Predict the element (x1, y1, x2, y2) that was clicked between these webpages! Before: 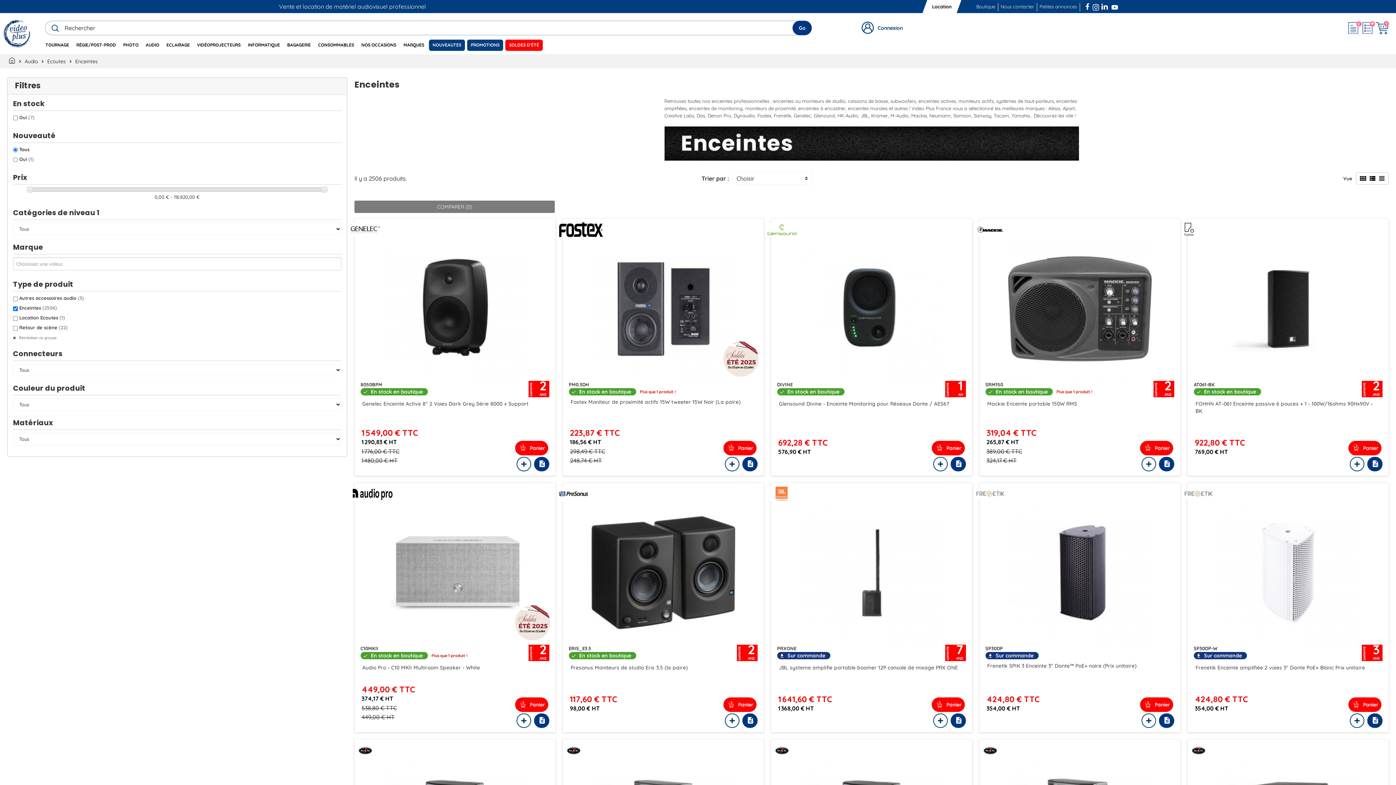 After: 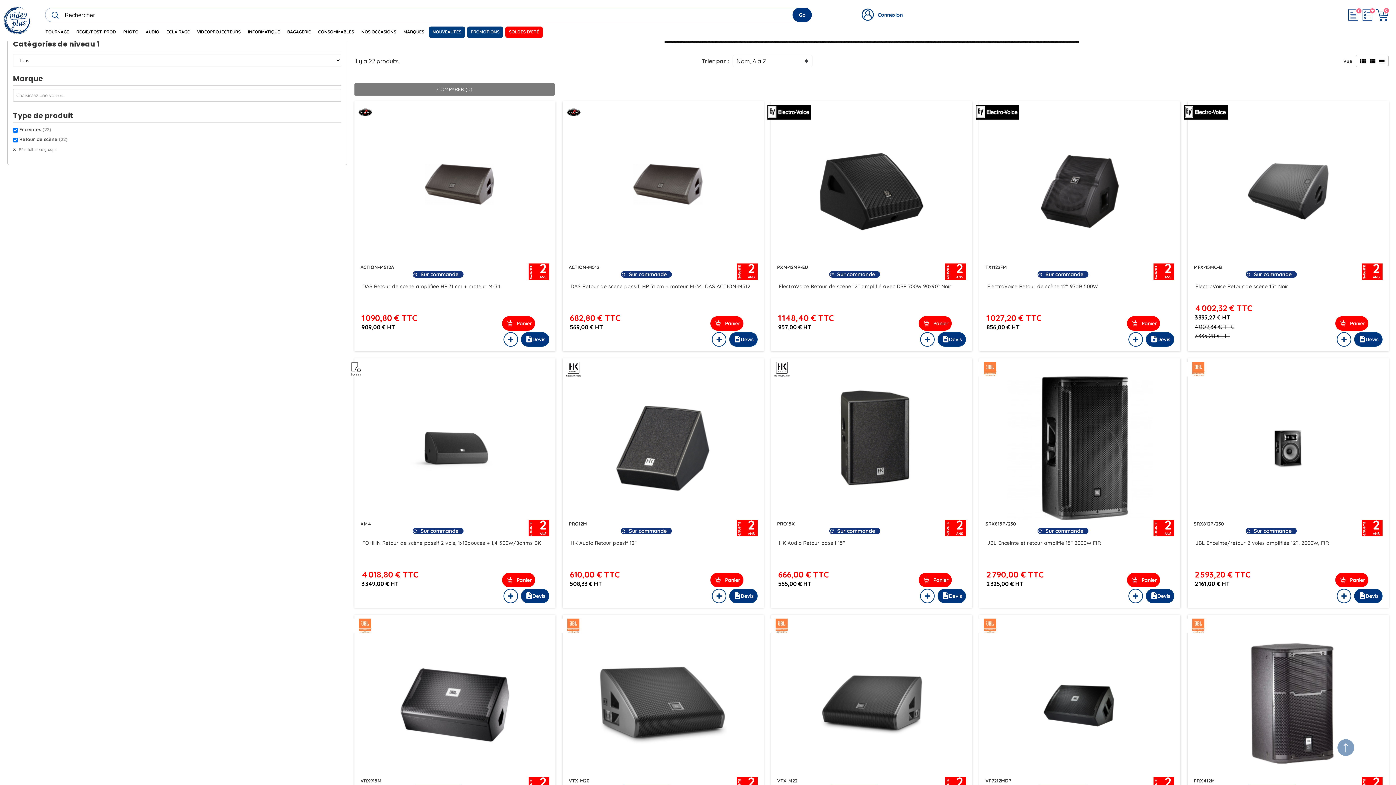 Action: bbox: (19, 324, 67, 330) label: Retour de scène (22)